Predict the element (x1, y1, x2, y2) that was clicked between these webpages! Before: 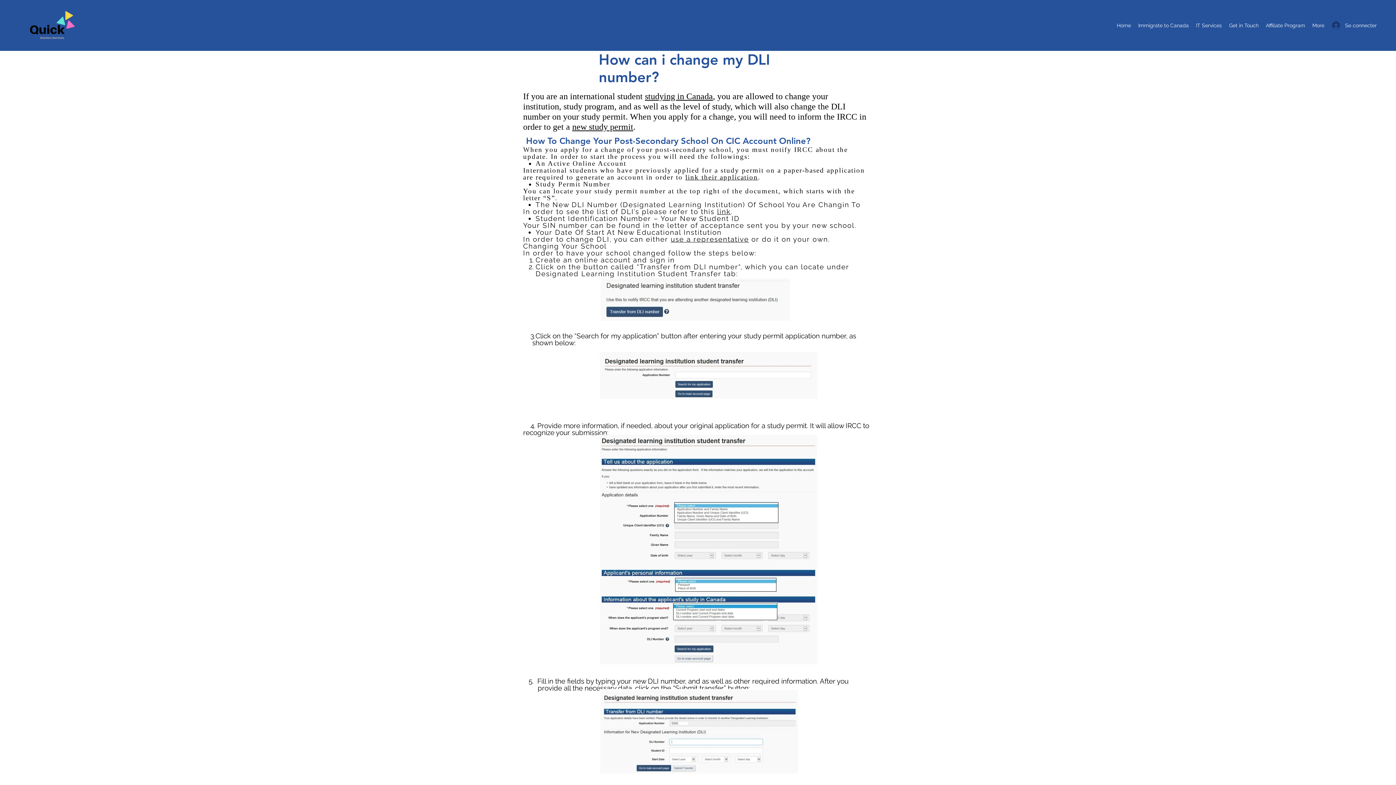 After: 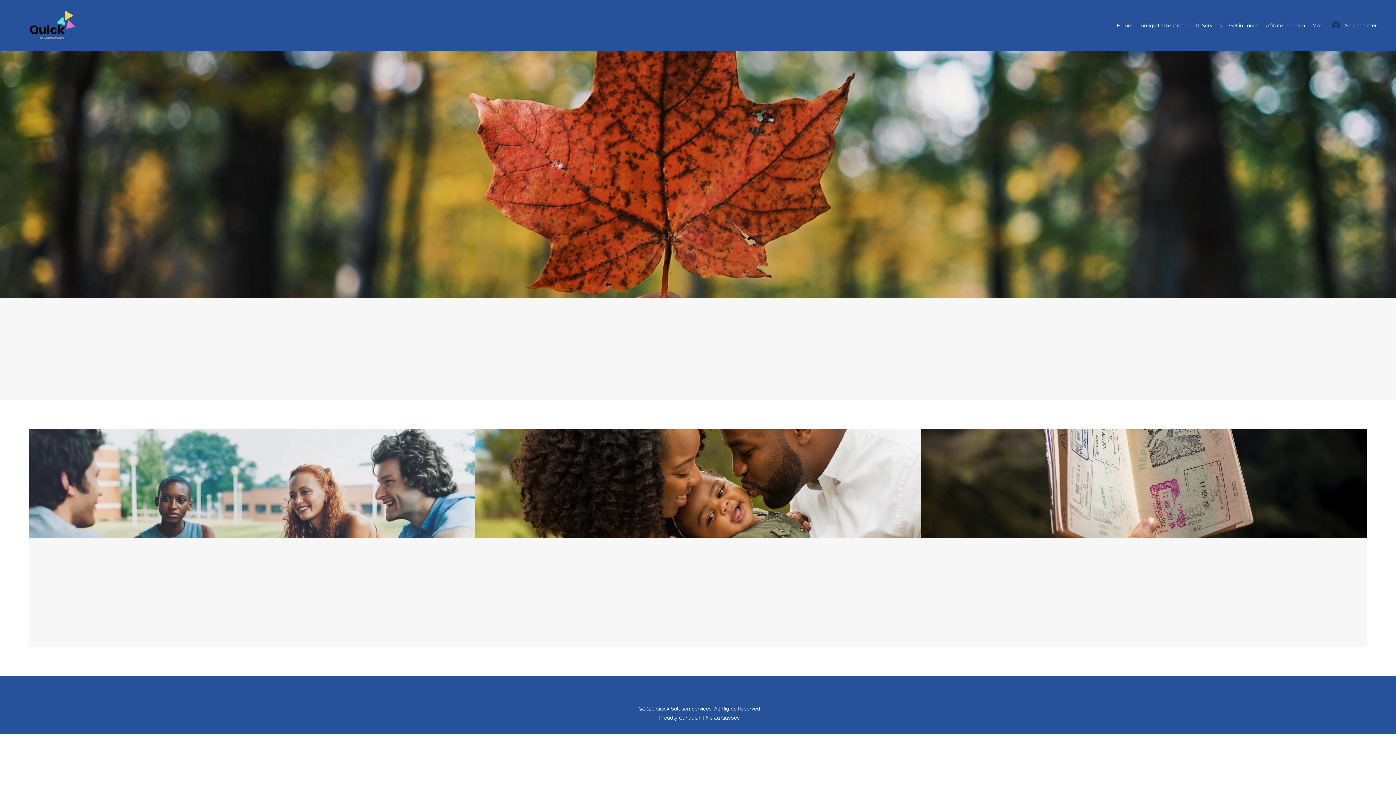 Action: label: Immigrate to Canada bbox: (1134, 20, 1192, 30)